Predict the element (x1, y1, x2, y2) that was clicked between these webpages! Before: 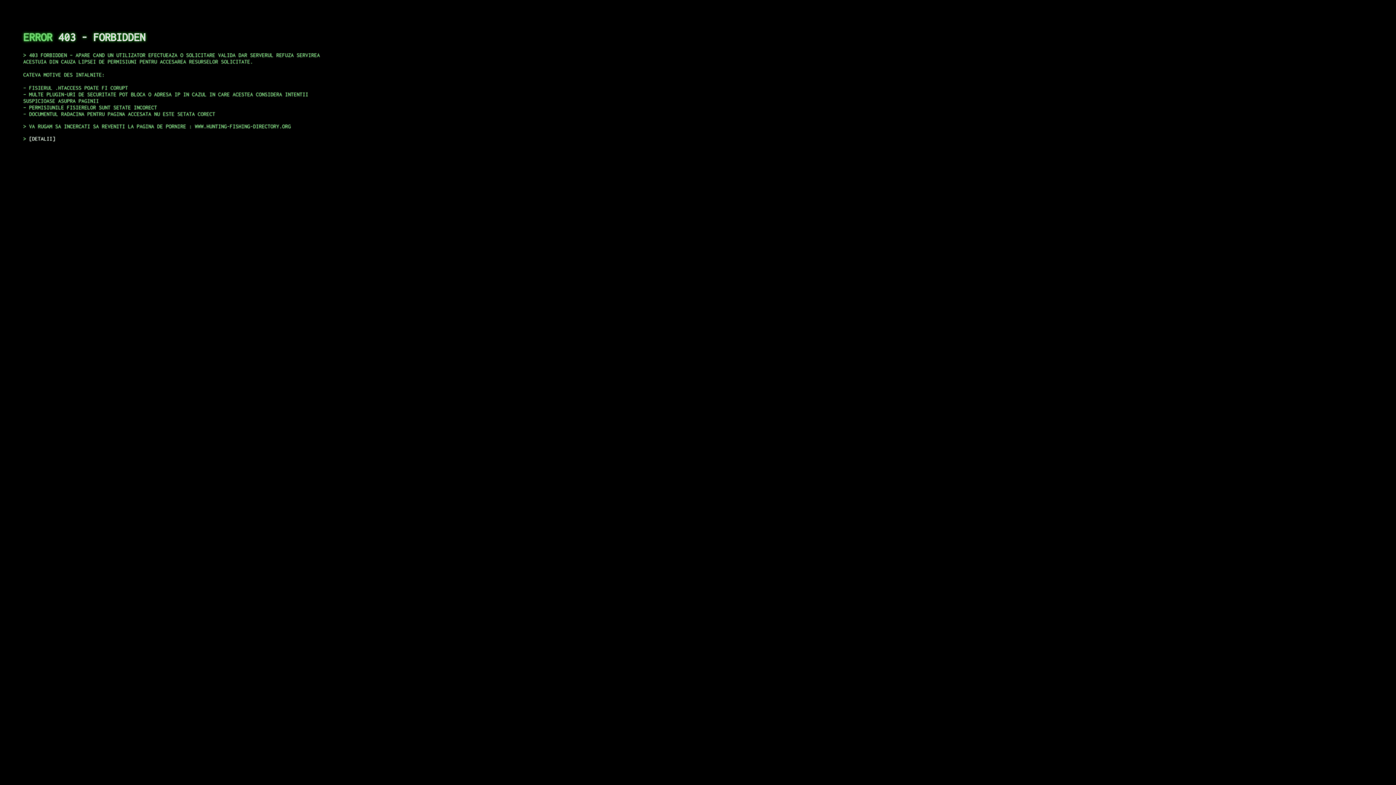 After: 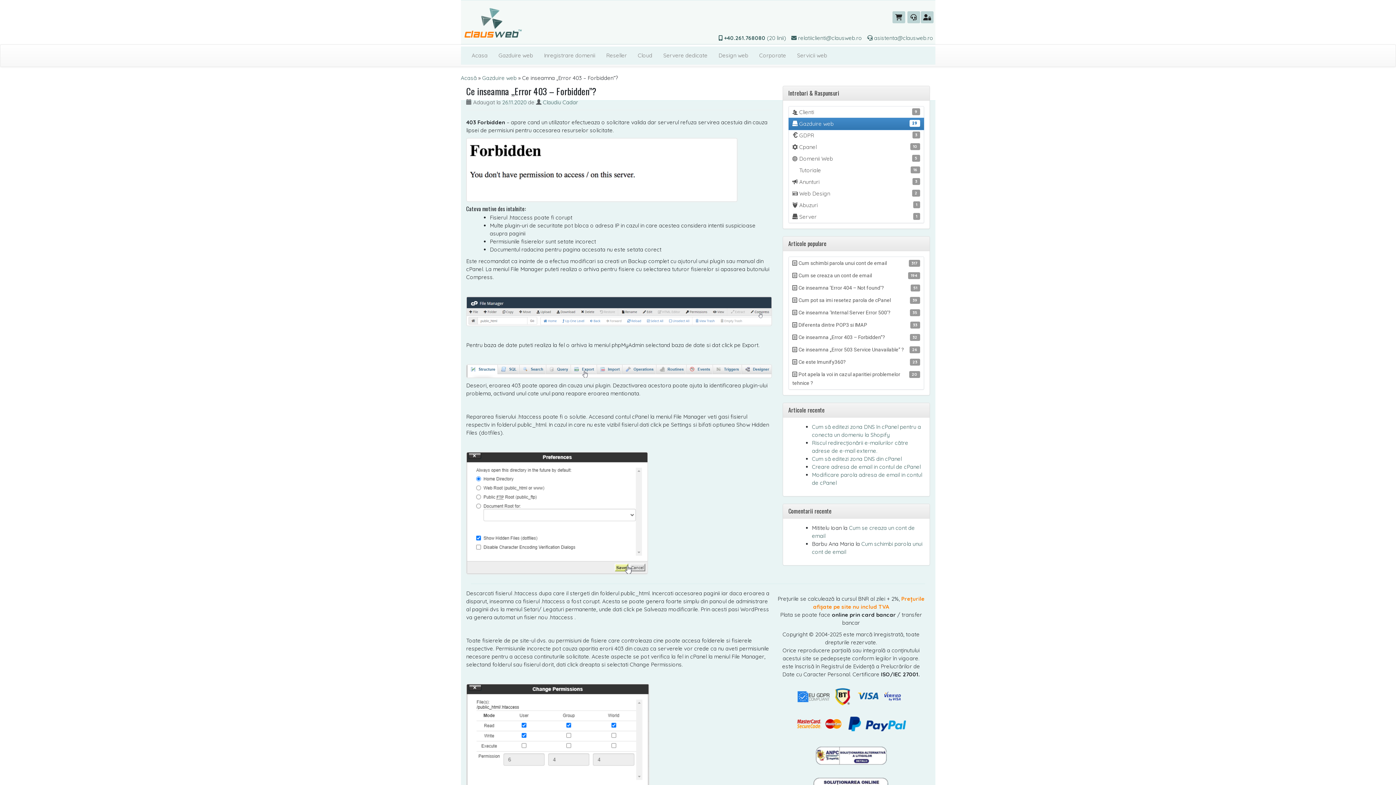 Action: label: DETALII bbox: (29, 135, 55, 141)